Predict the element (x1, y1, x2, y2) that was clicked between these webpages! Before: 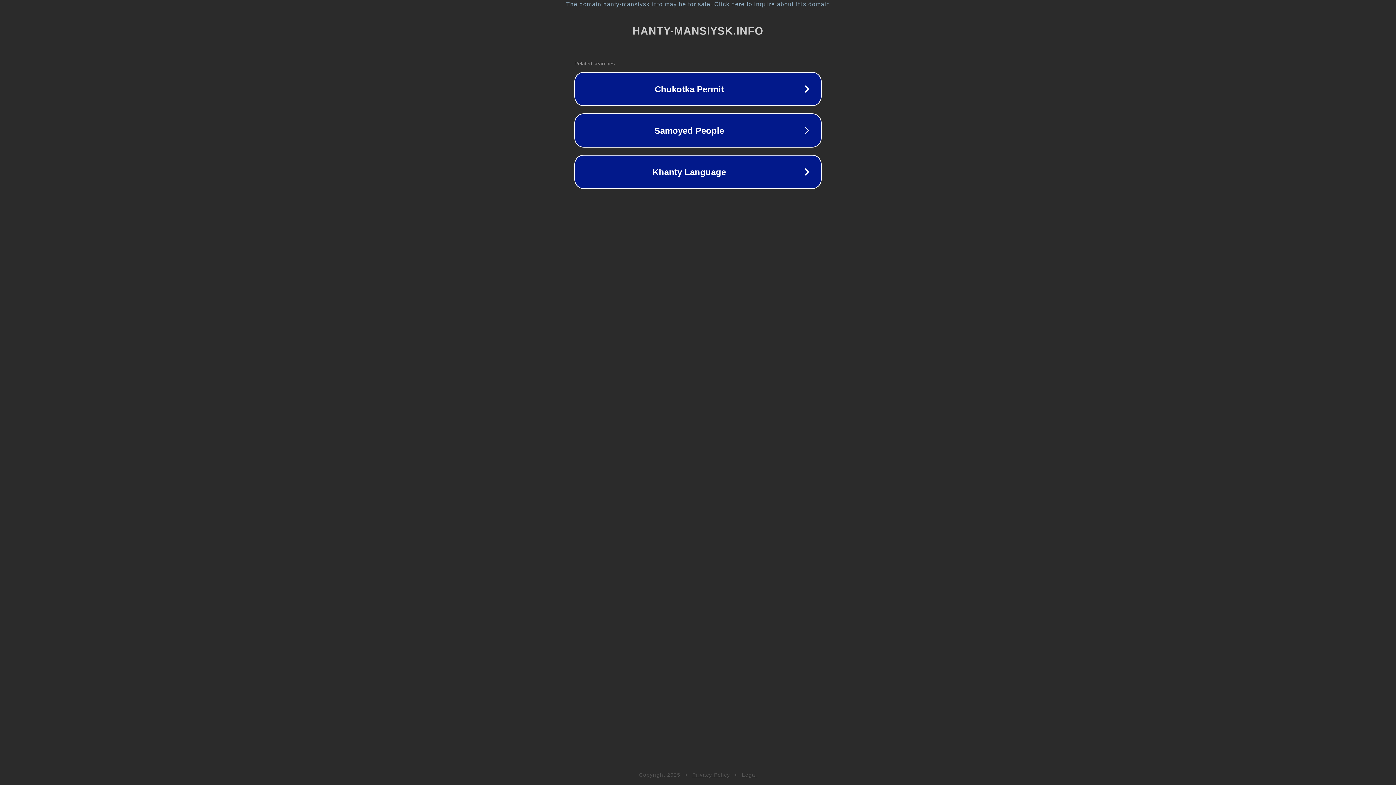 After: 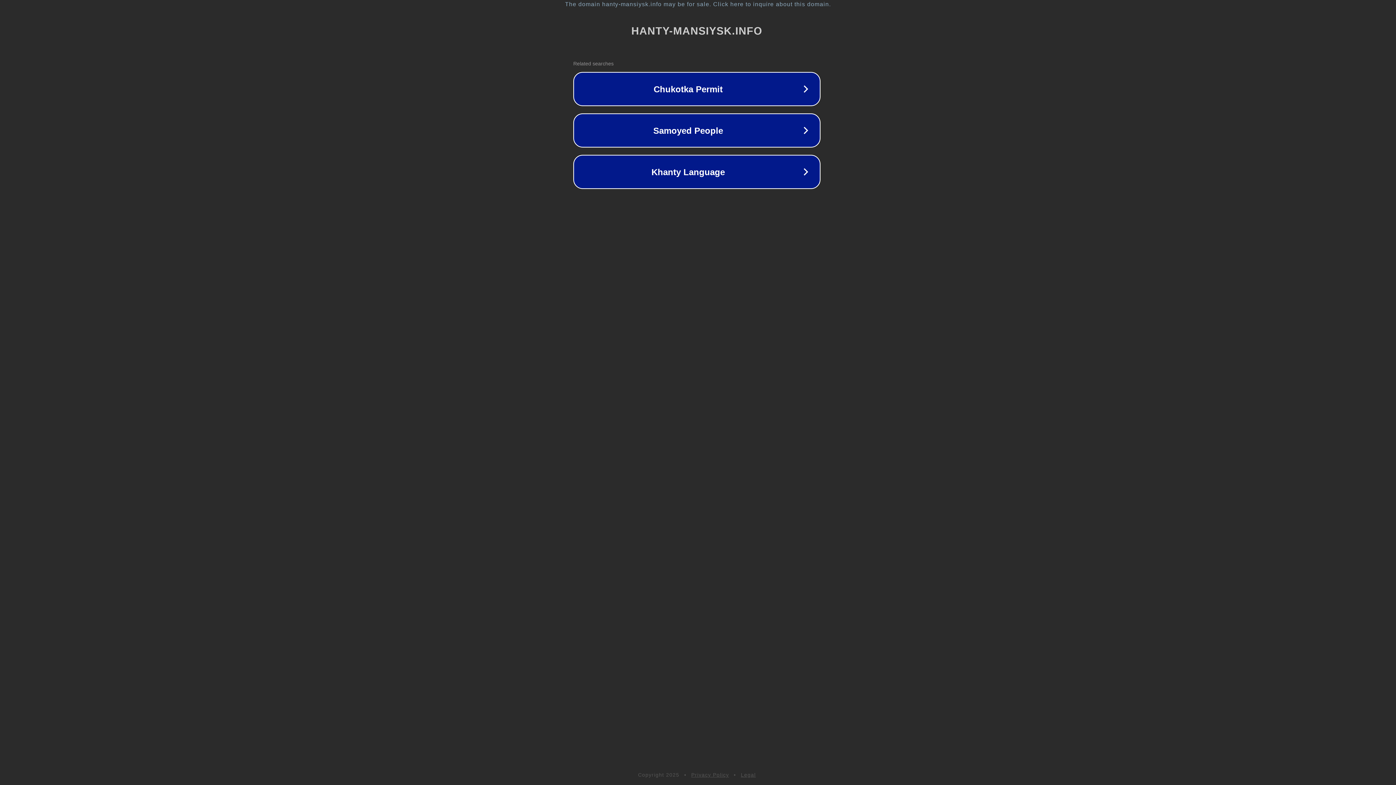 Action: label: The domain hanty-mansiysk.info may be for sale. Click here to inquire about this domain. bbox: (1, 1, 1397, 7)